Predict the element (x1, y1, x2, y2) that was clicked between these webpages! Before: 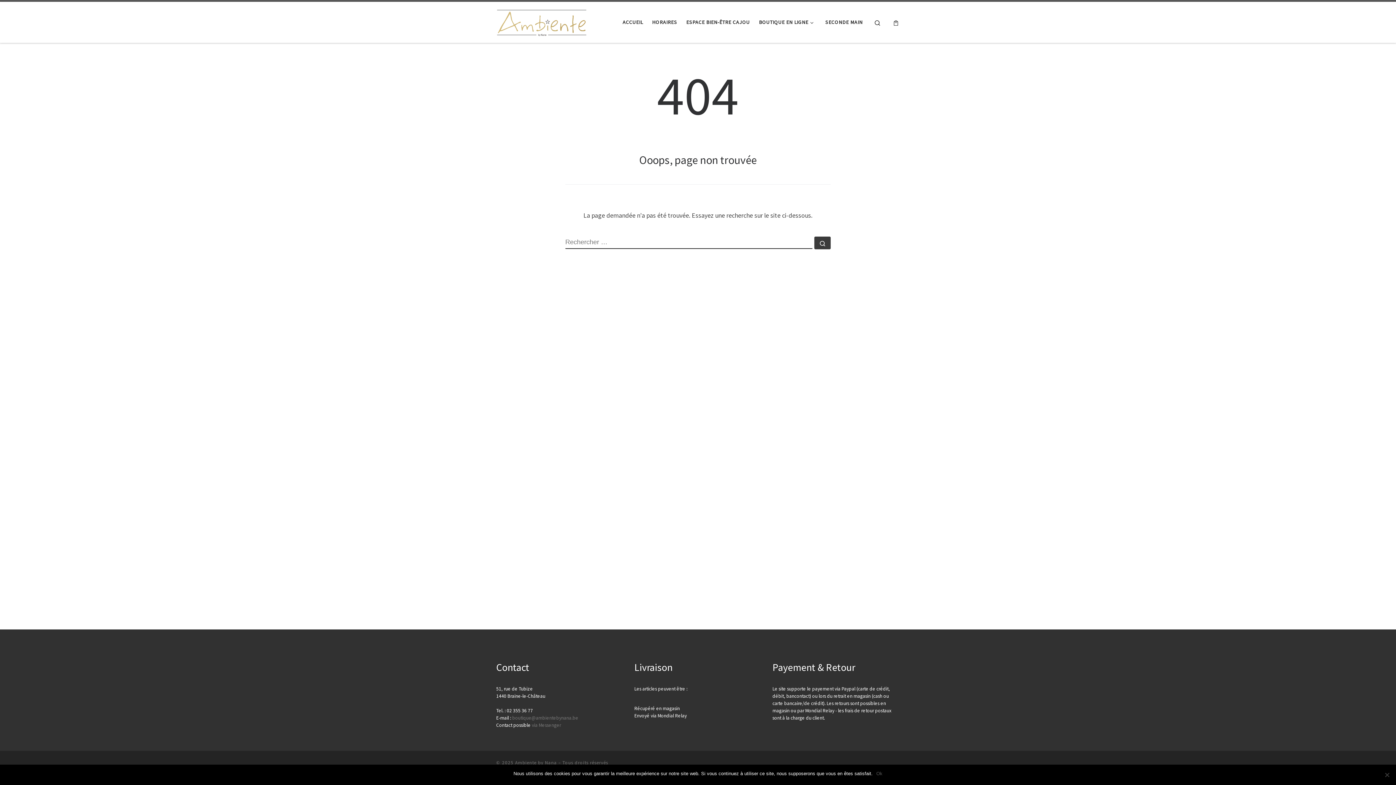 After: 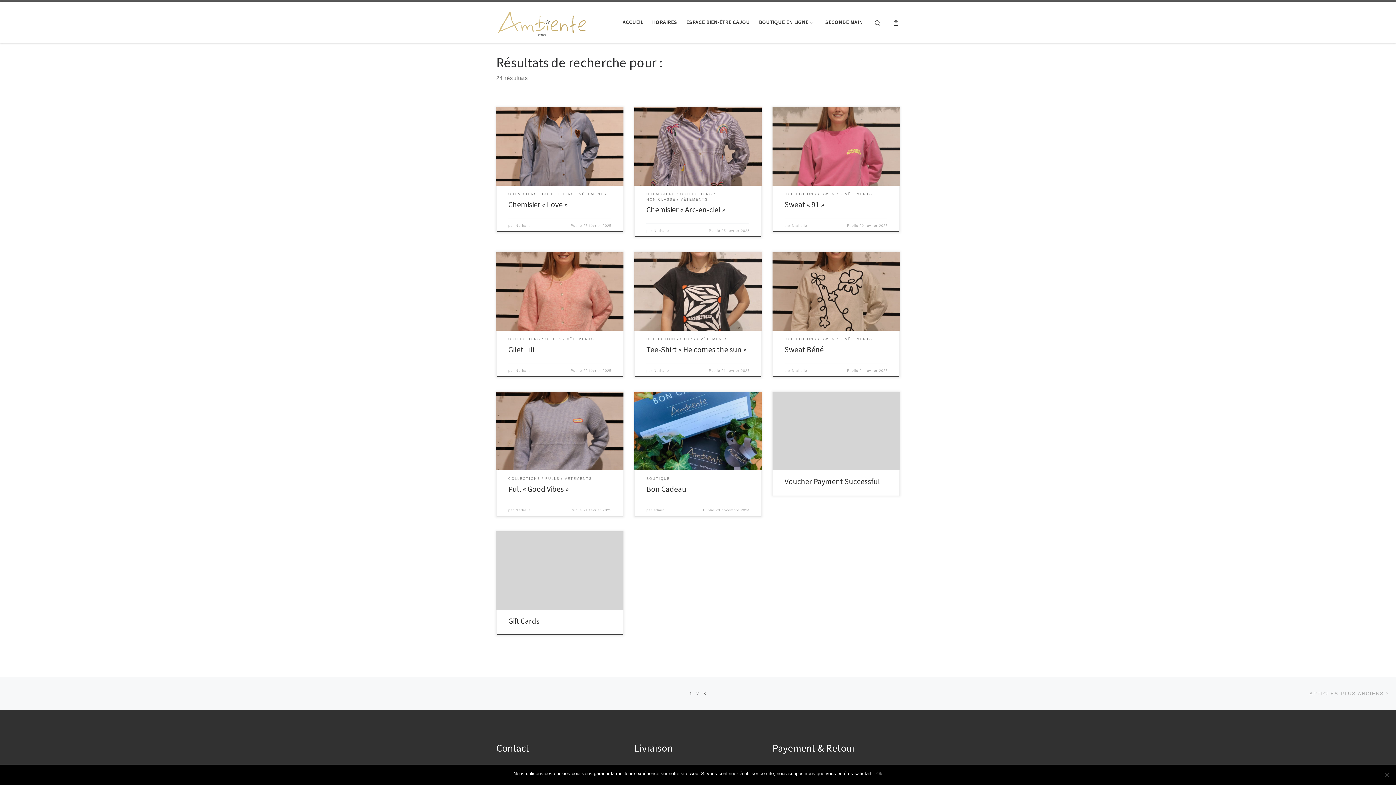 Action: bbox: (814, 236, 830, 249) label: Rechercher …